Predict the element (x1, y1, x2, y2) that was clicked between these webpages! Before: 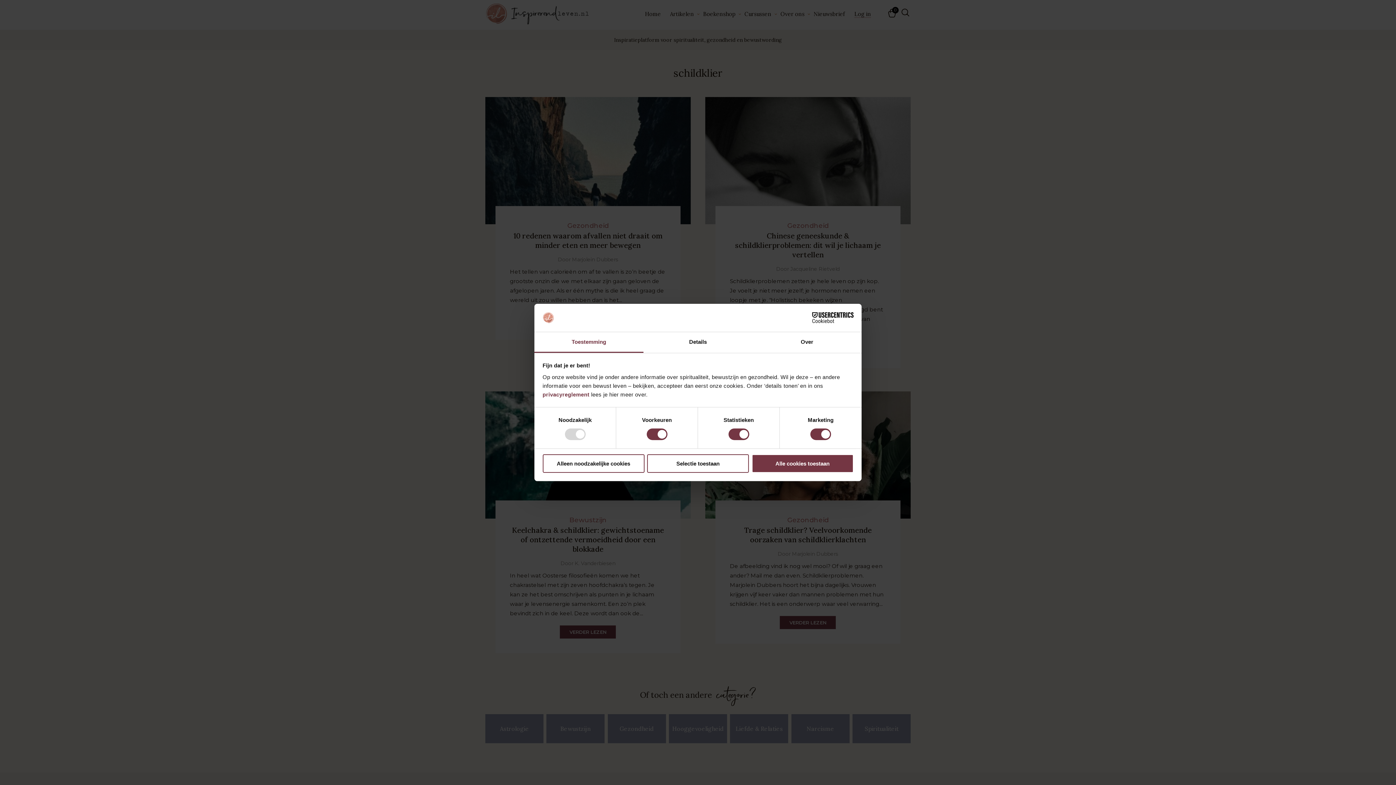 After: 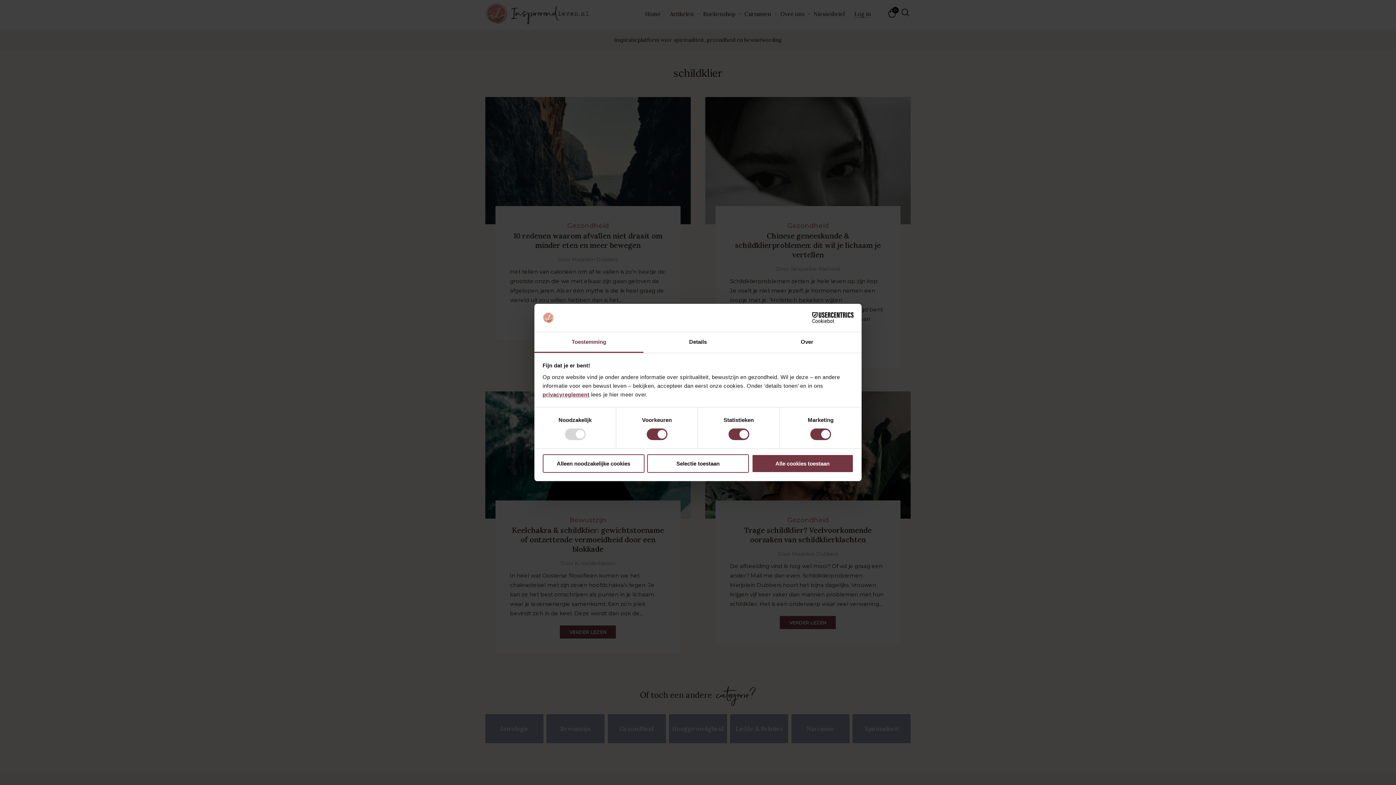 Action: label: privacyreglement bbox: (542, 391, 589, 397)